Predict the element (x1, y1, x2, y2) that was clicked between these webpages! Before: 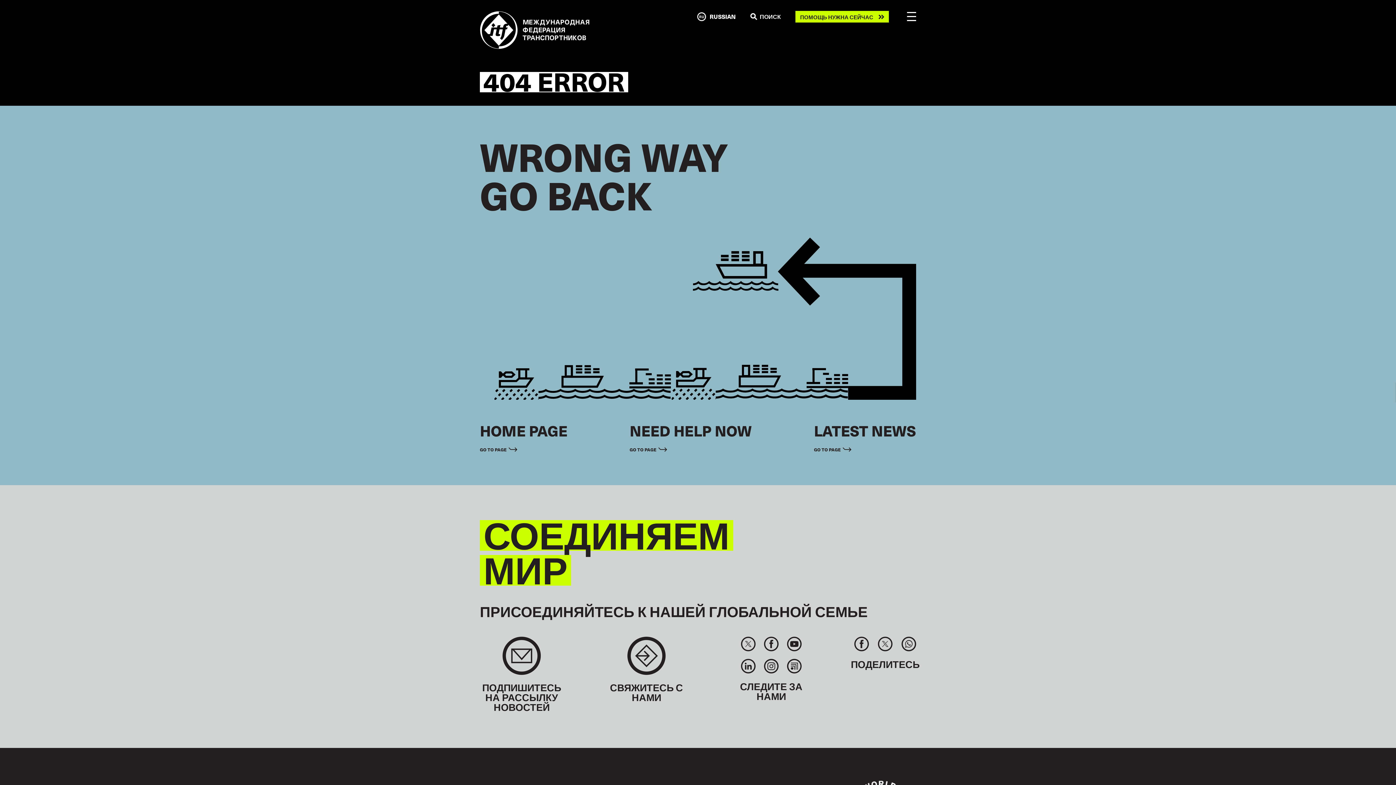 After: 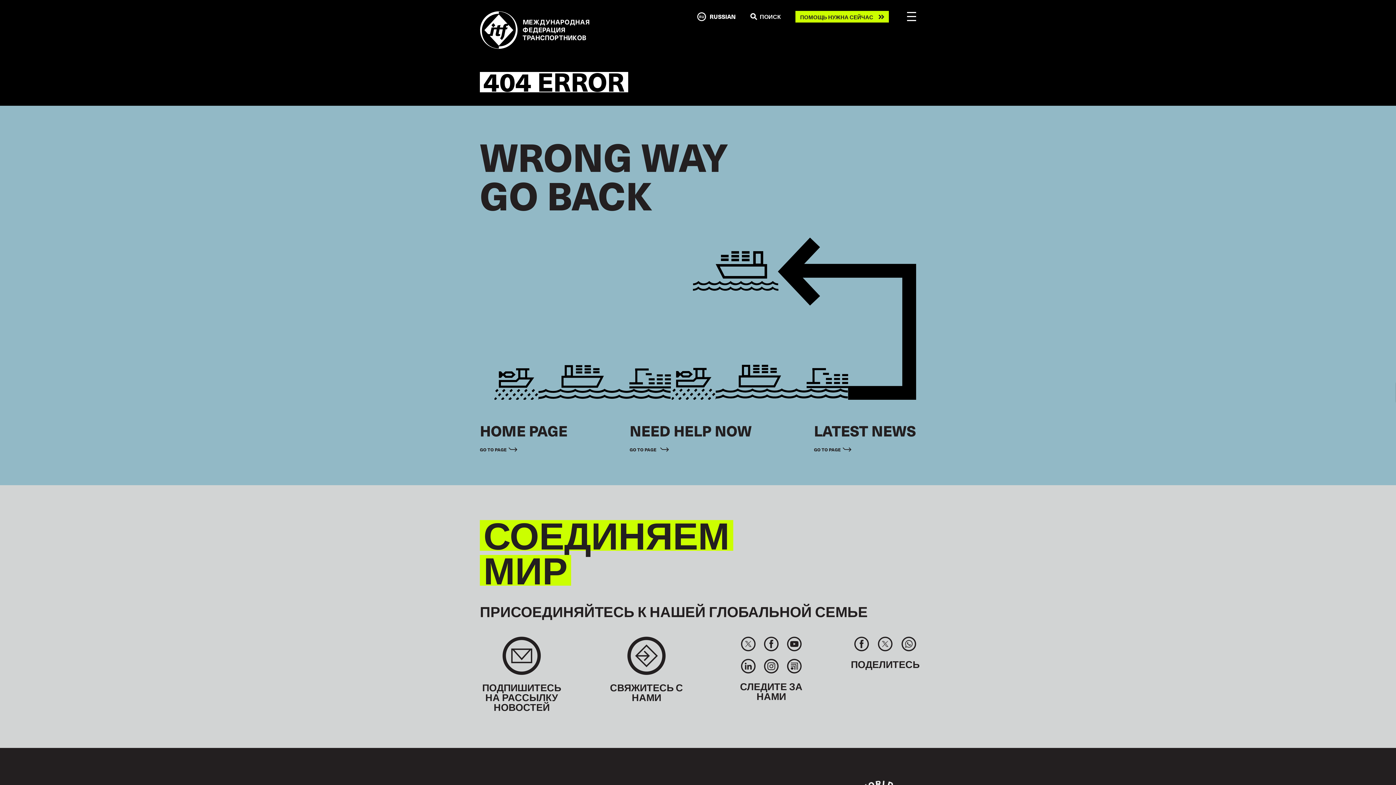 Action: bbox: (629, 445, 667, 454) label: GO TO PAGE